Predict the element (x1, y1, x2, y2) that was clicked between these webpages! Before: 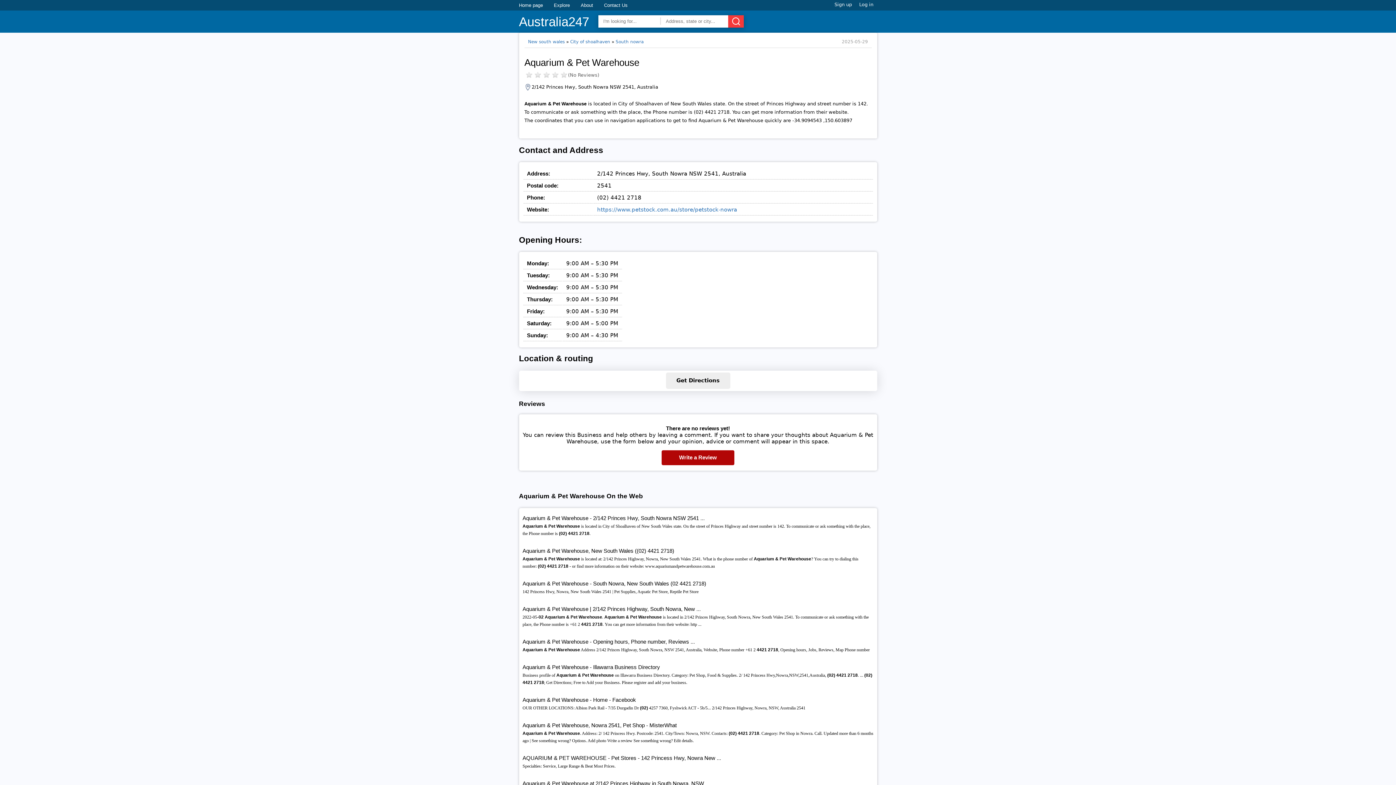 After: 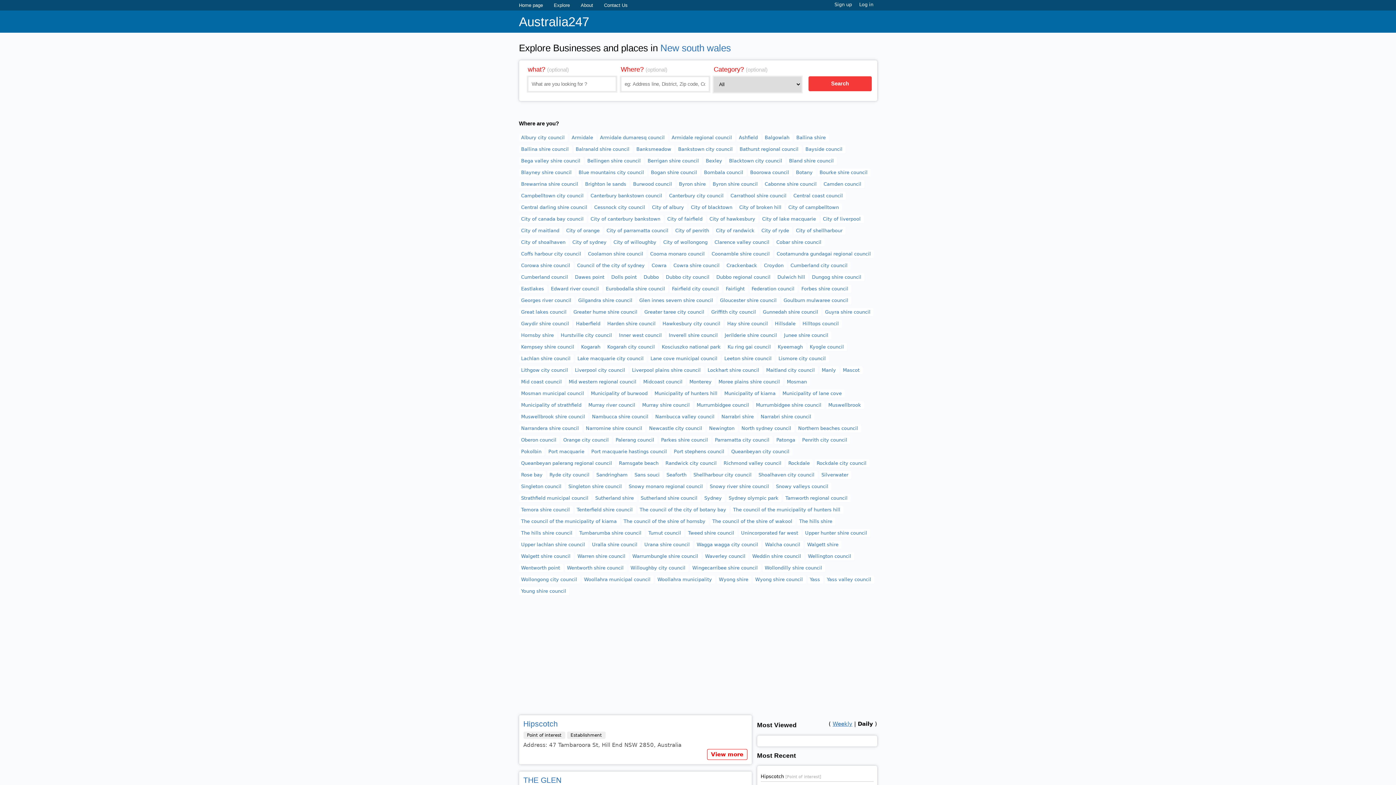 Action: label: New south wales bbox: (528, 39, 564, 44)